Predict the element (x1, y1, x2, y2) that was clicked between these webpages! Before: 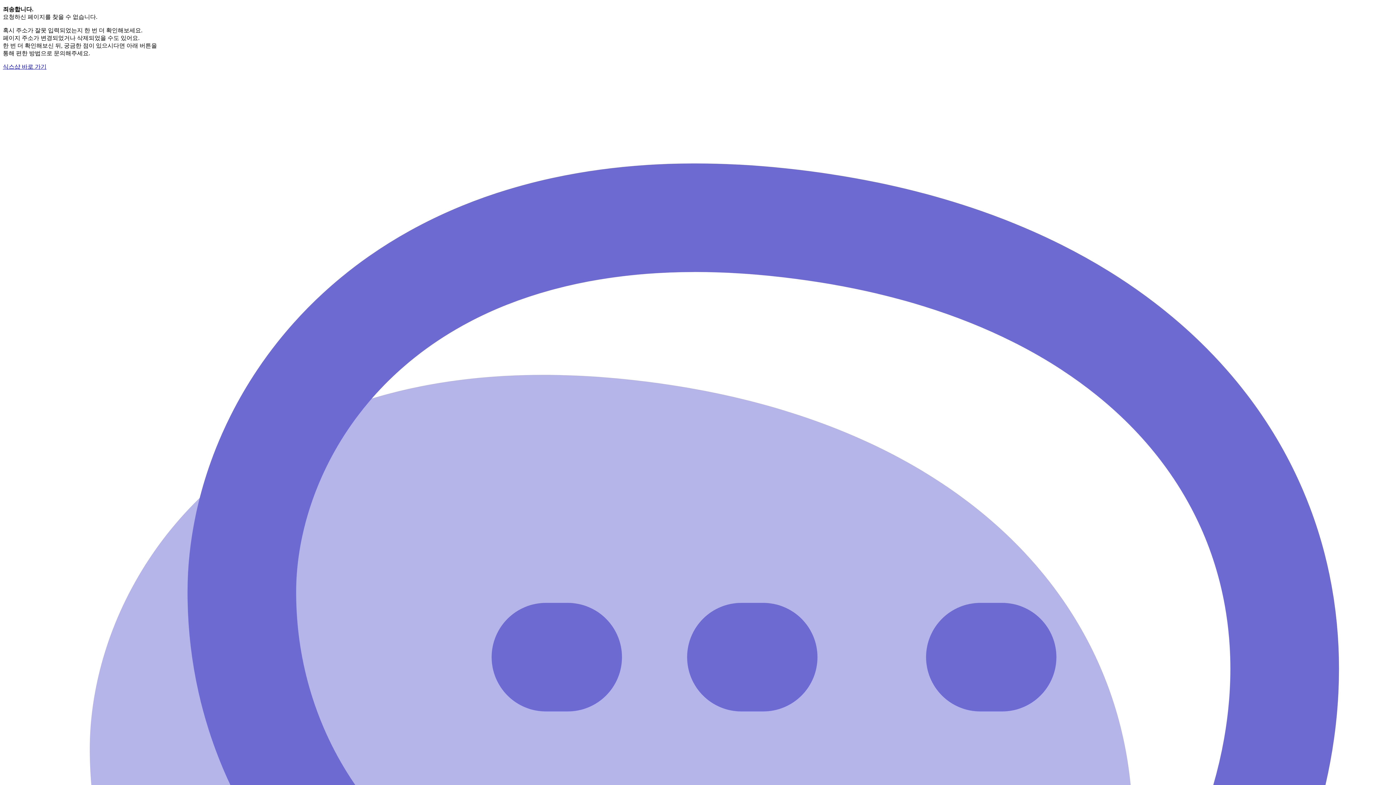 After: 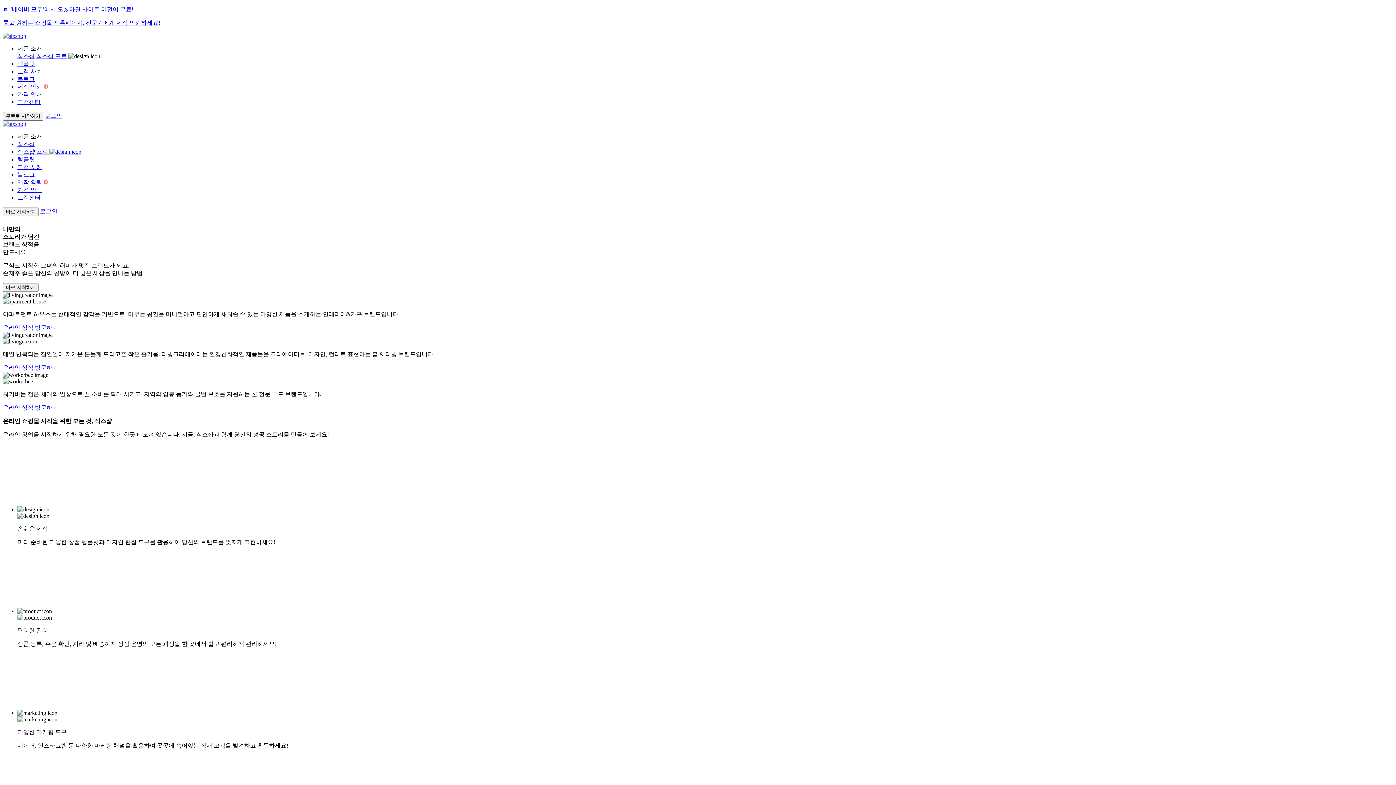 Action: label: 식스샵 바로 가기 bbox: (2, 63, 46, 69)